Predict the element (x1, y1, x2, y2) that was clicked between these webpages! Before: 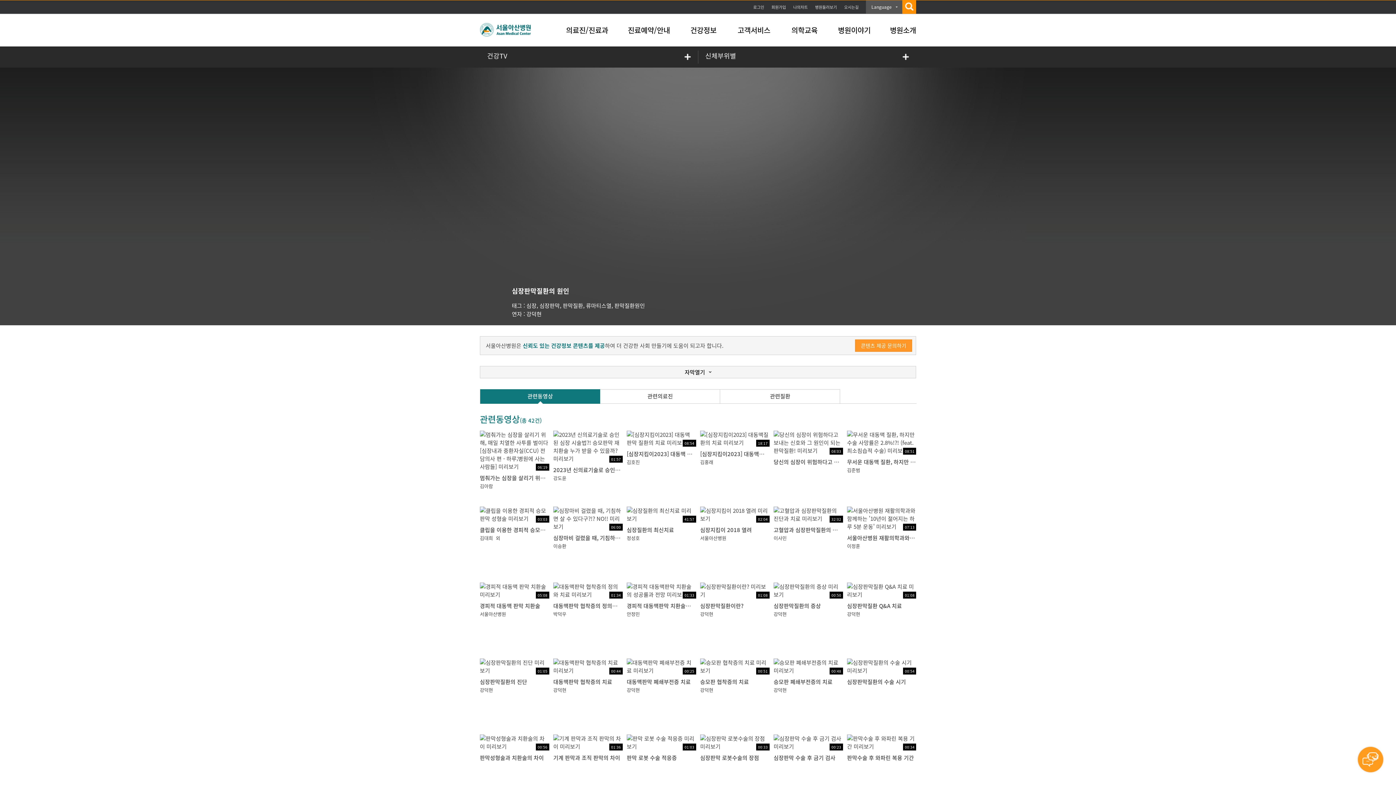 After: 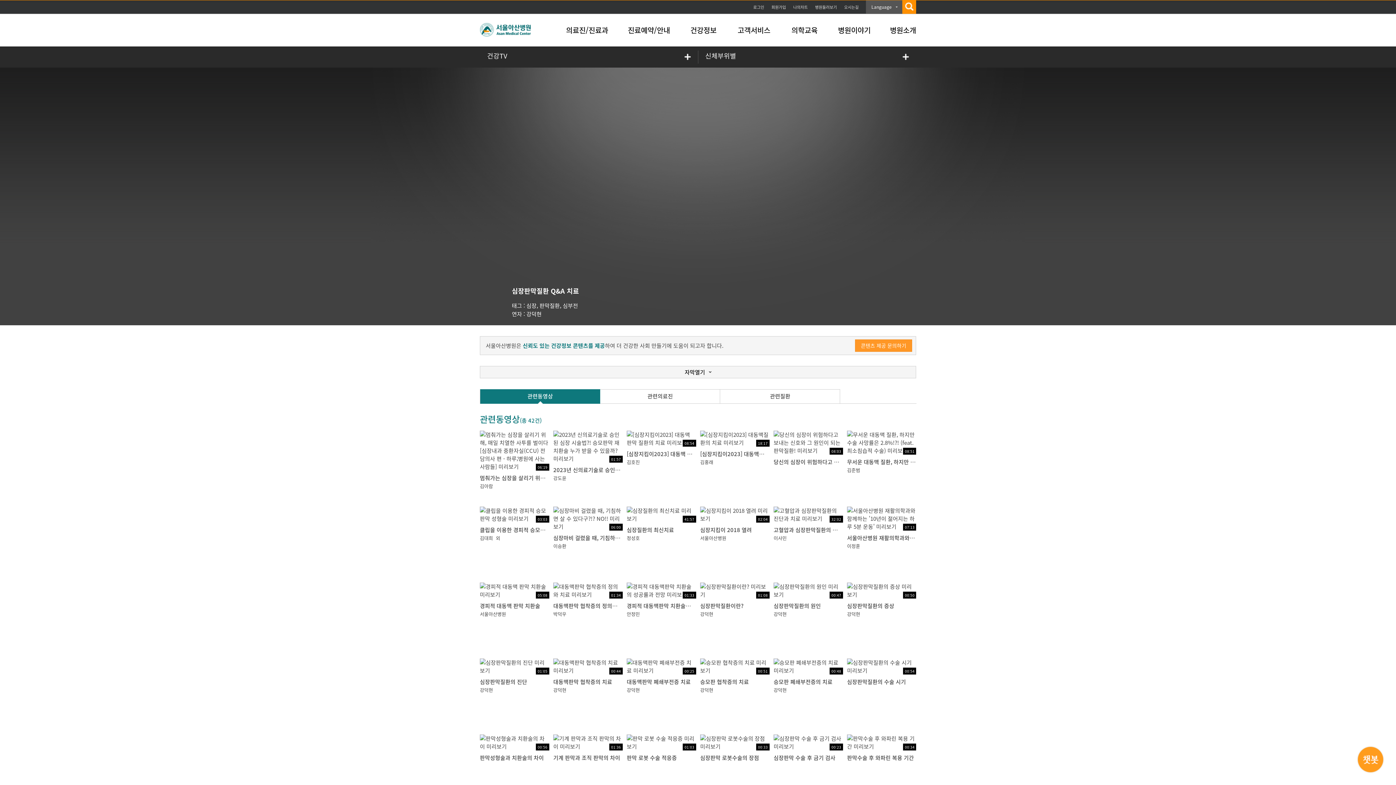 Action: bbox: (847, 602, 902, 610) label: 심장판막질환 Q&A 치료